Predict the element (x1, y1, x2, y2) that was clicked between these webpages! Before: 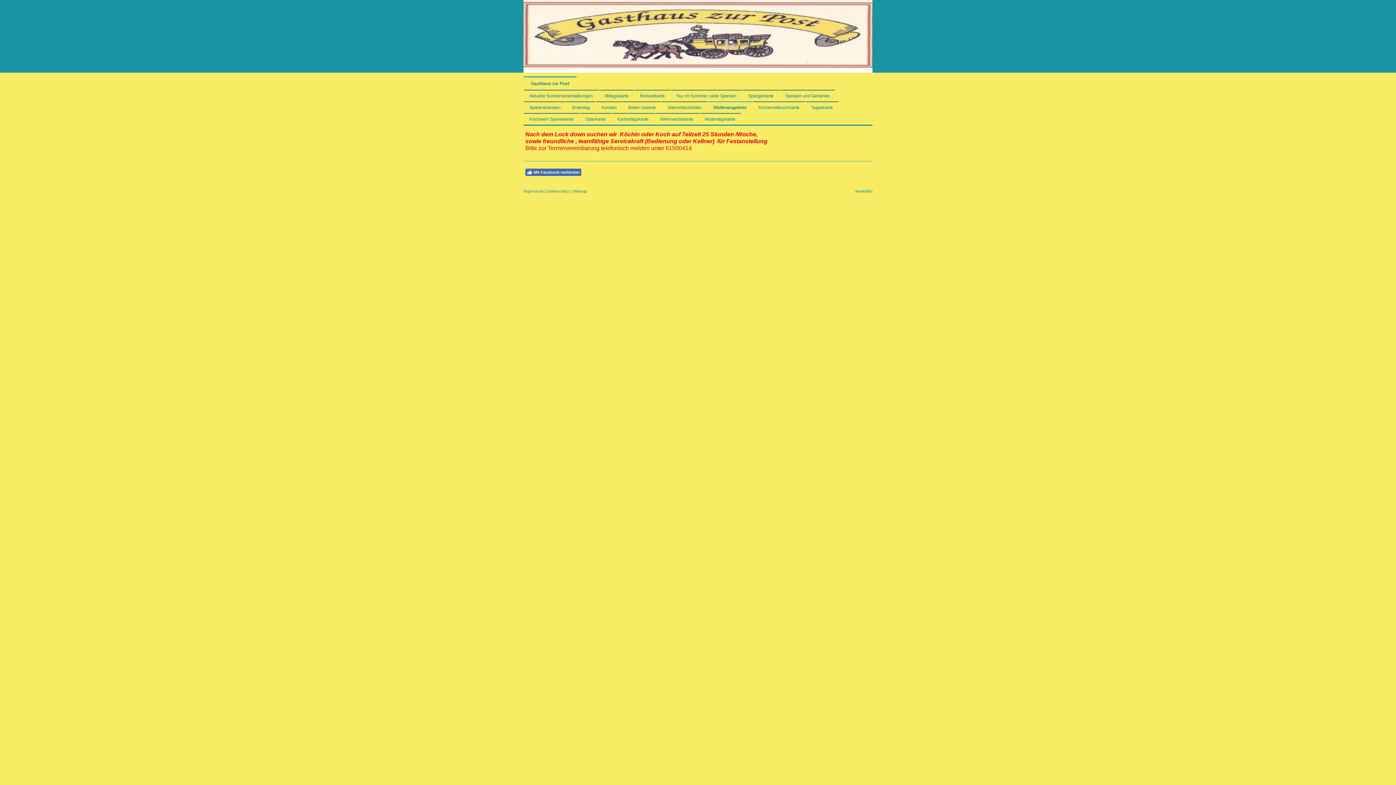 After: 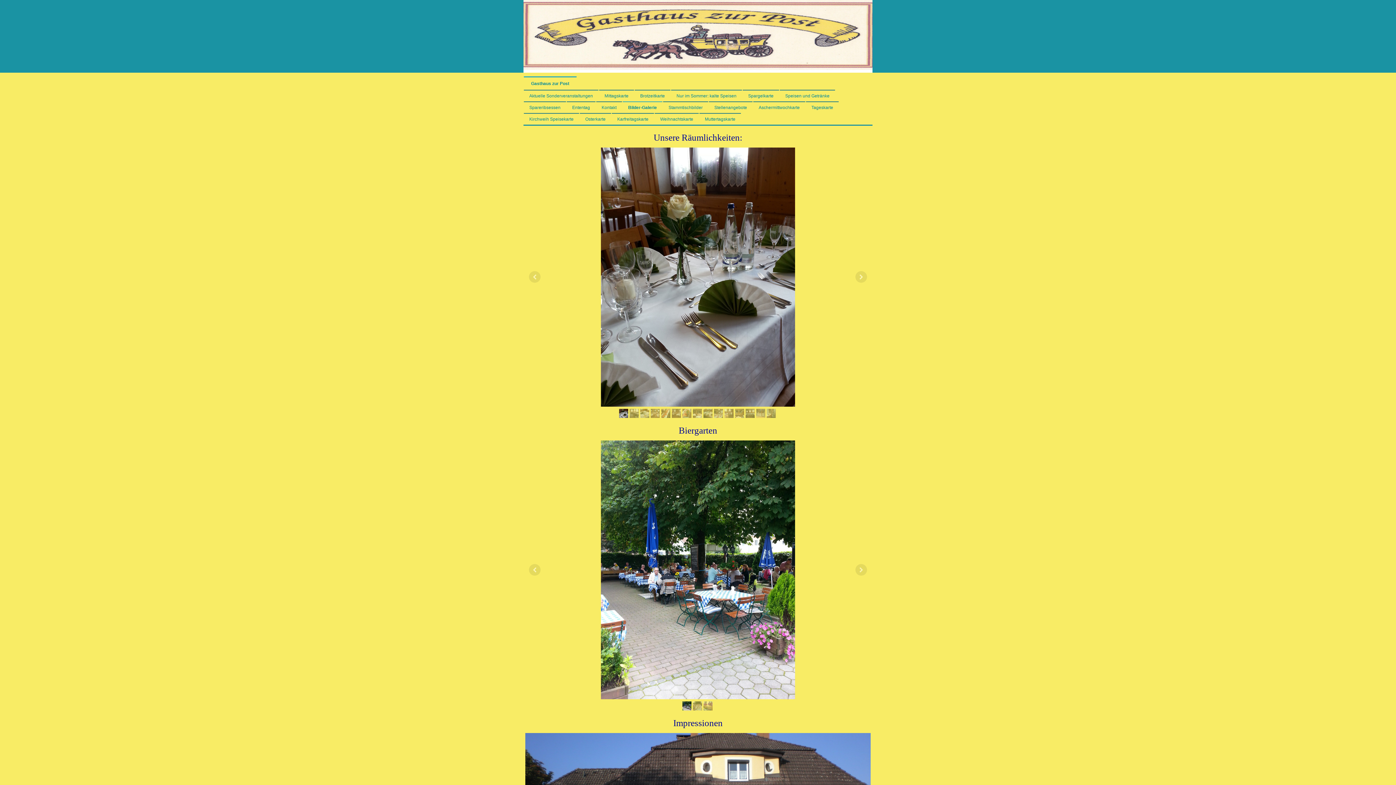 Action: label: Bilder-Galerie bbox: (622, 101, 661, 113)